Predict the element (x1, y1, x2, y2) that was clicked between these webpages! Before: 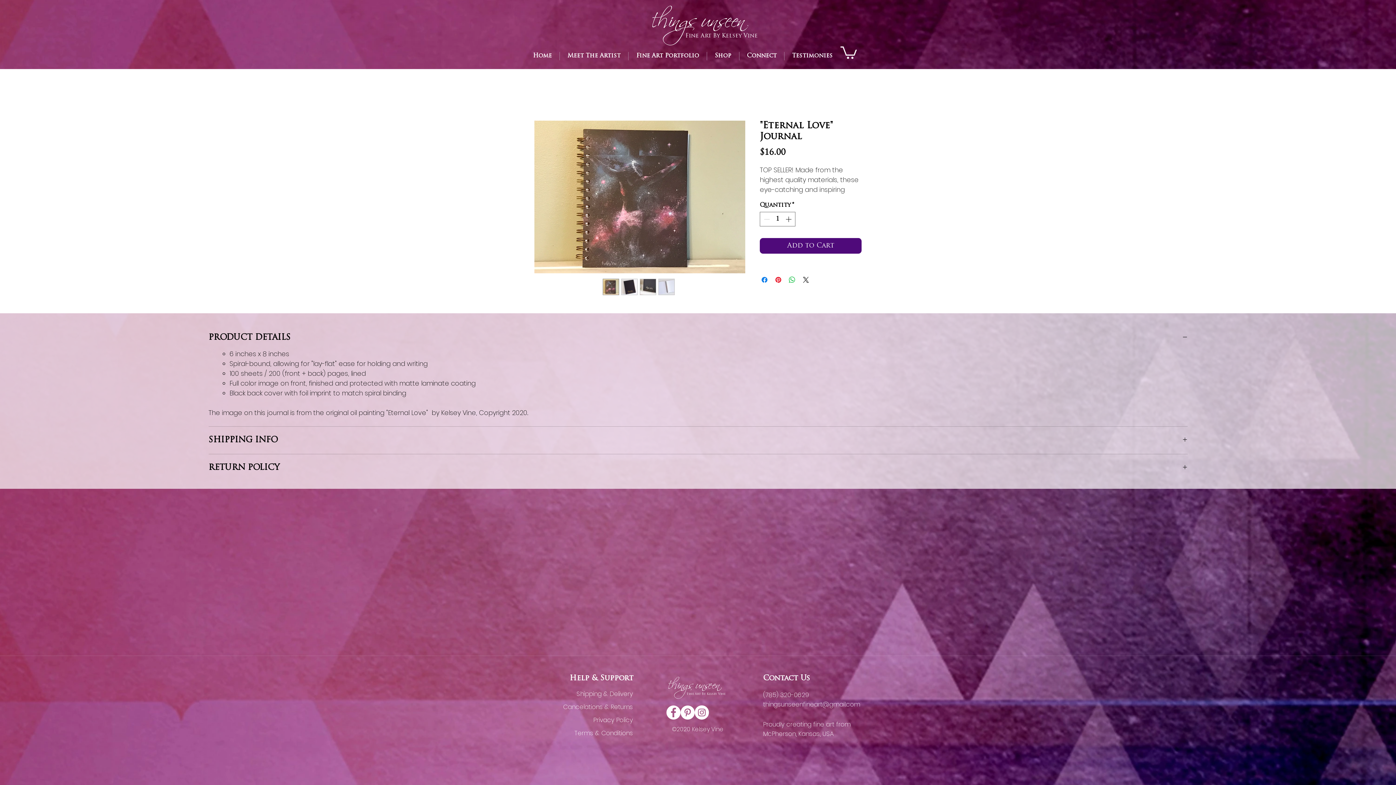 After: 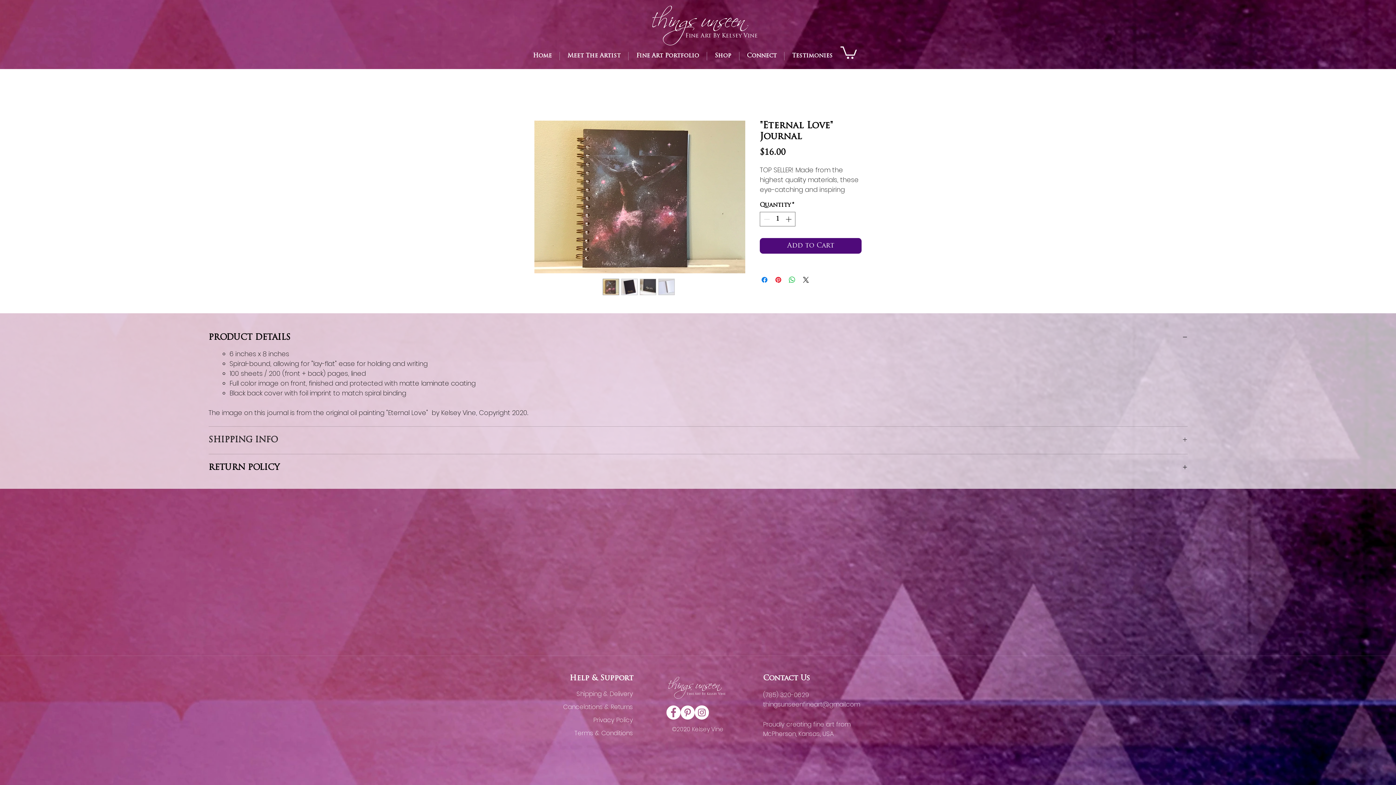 Action: label: SHIPPING INFO bbox: (208, 435, 1187, 445)